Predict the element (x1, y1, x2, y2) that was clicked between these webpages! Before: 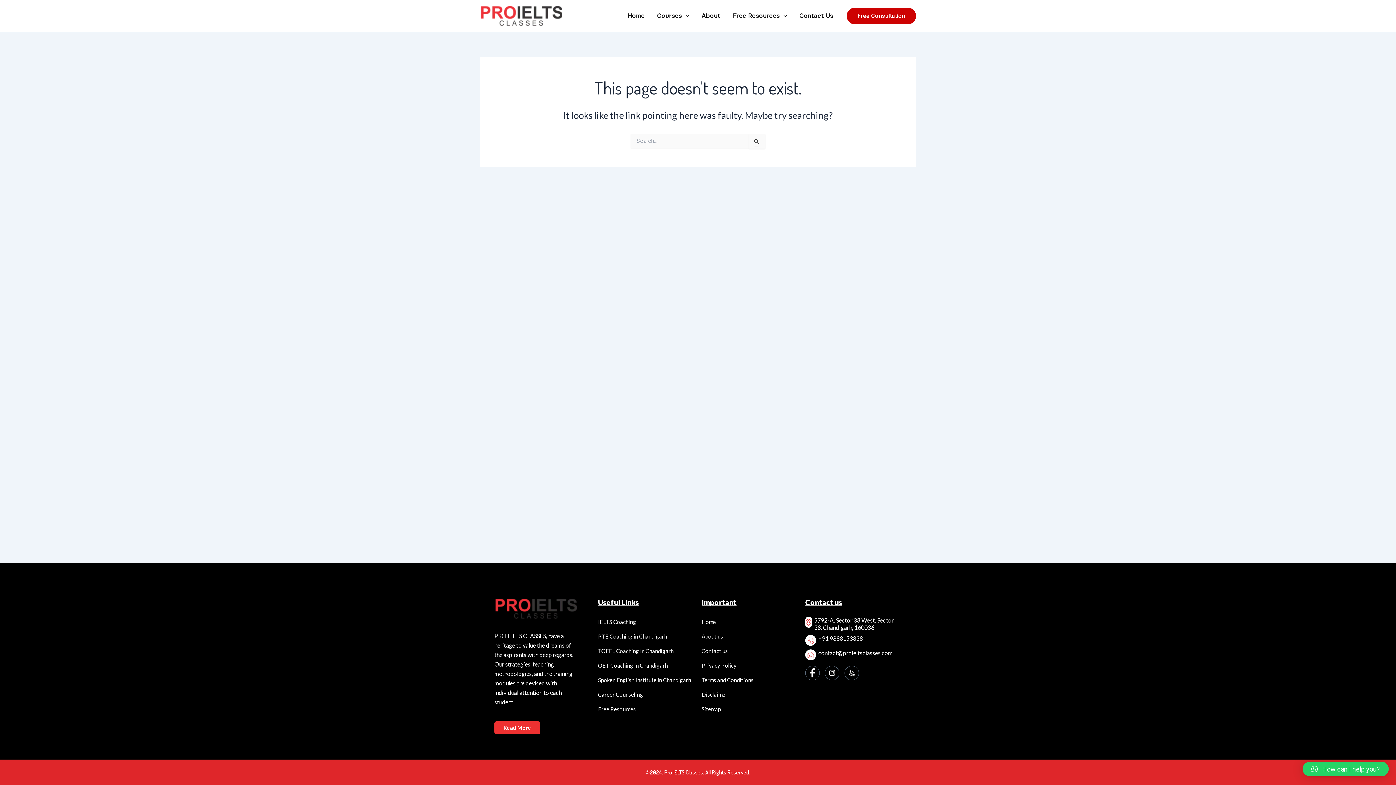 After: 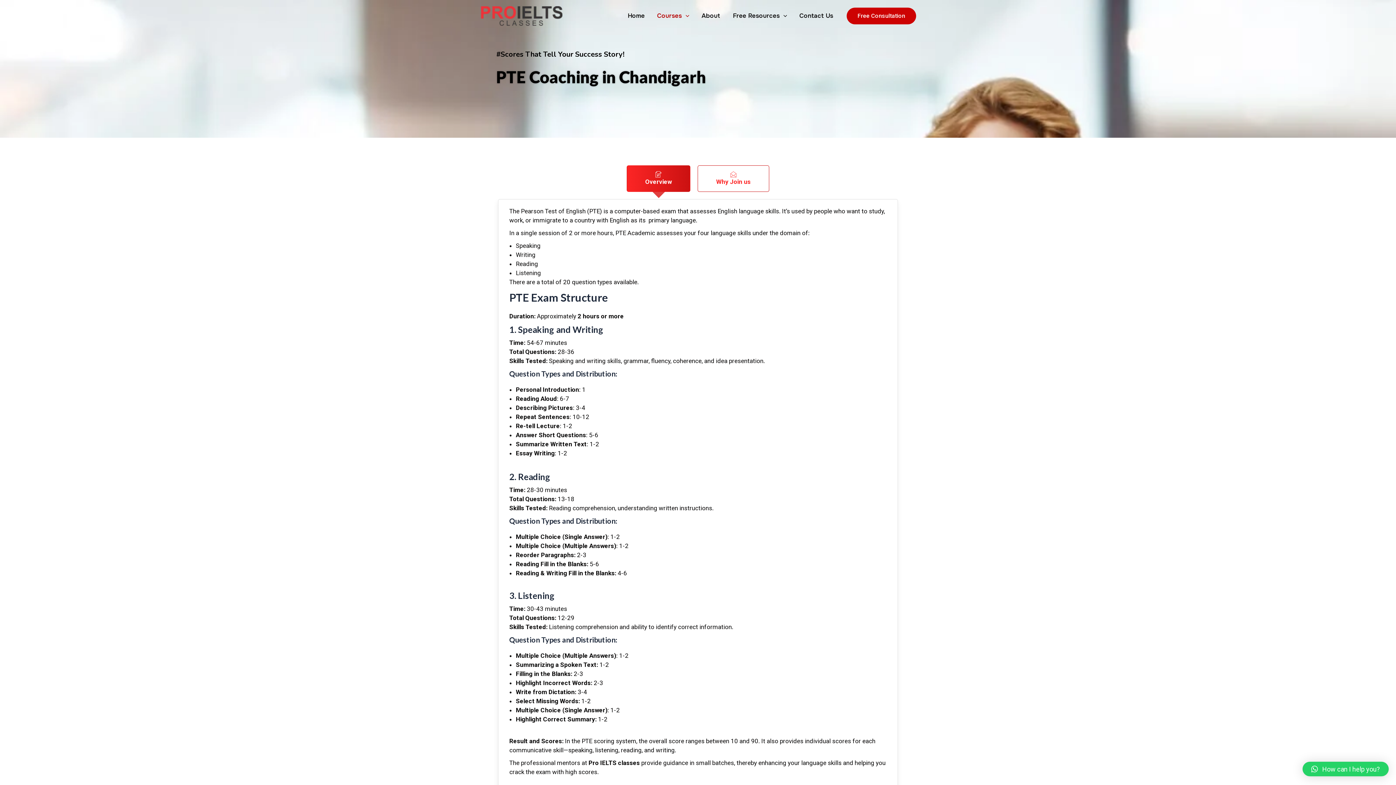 Action: label: PTE Coaching in Chandigarh bbox: (598, 629, 667, 644)